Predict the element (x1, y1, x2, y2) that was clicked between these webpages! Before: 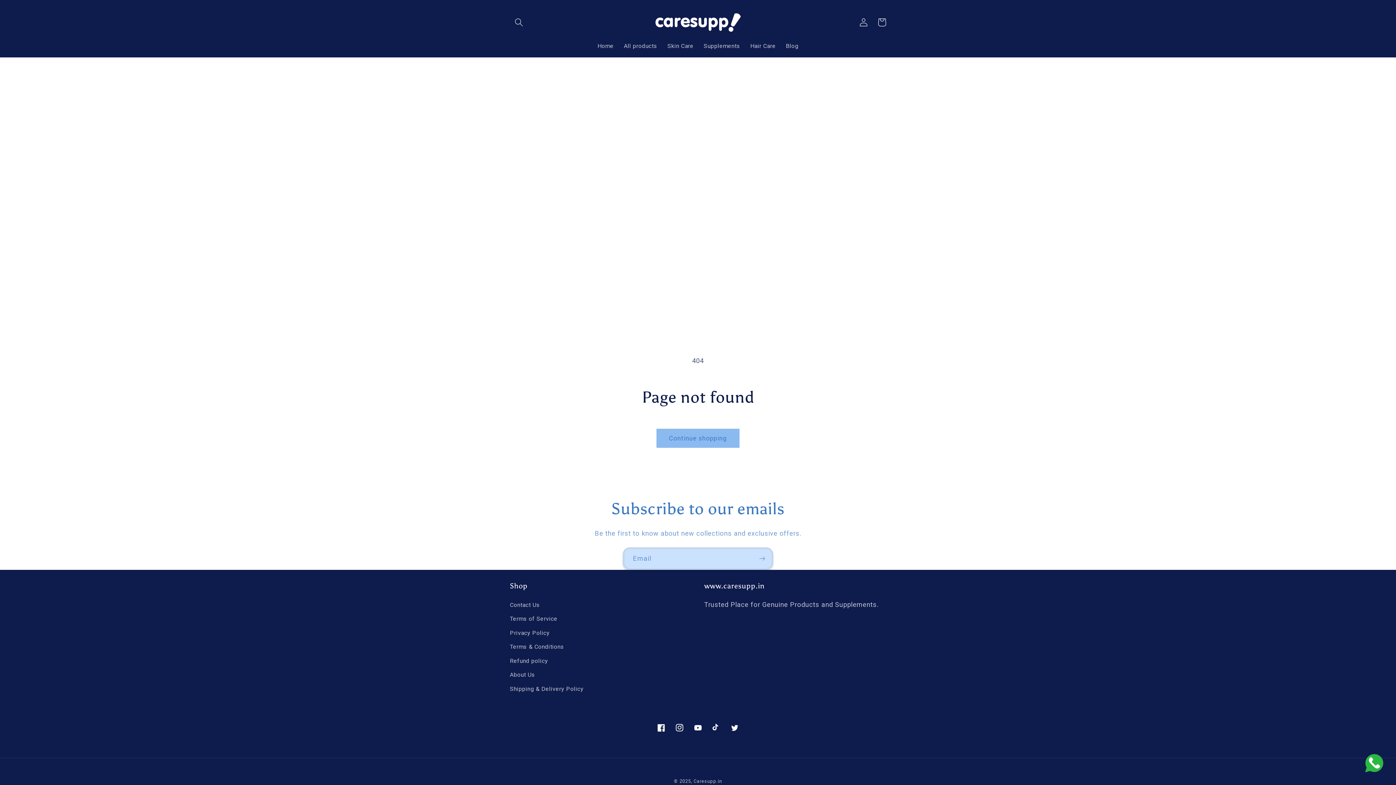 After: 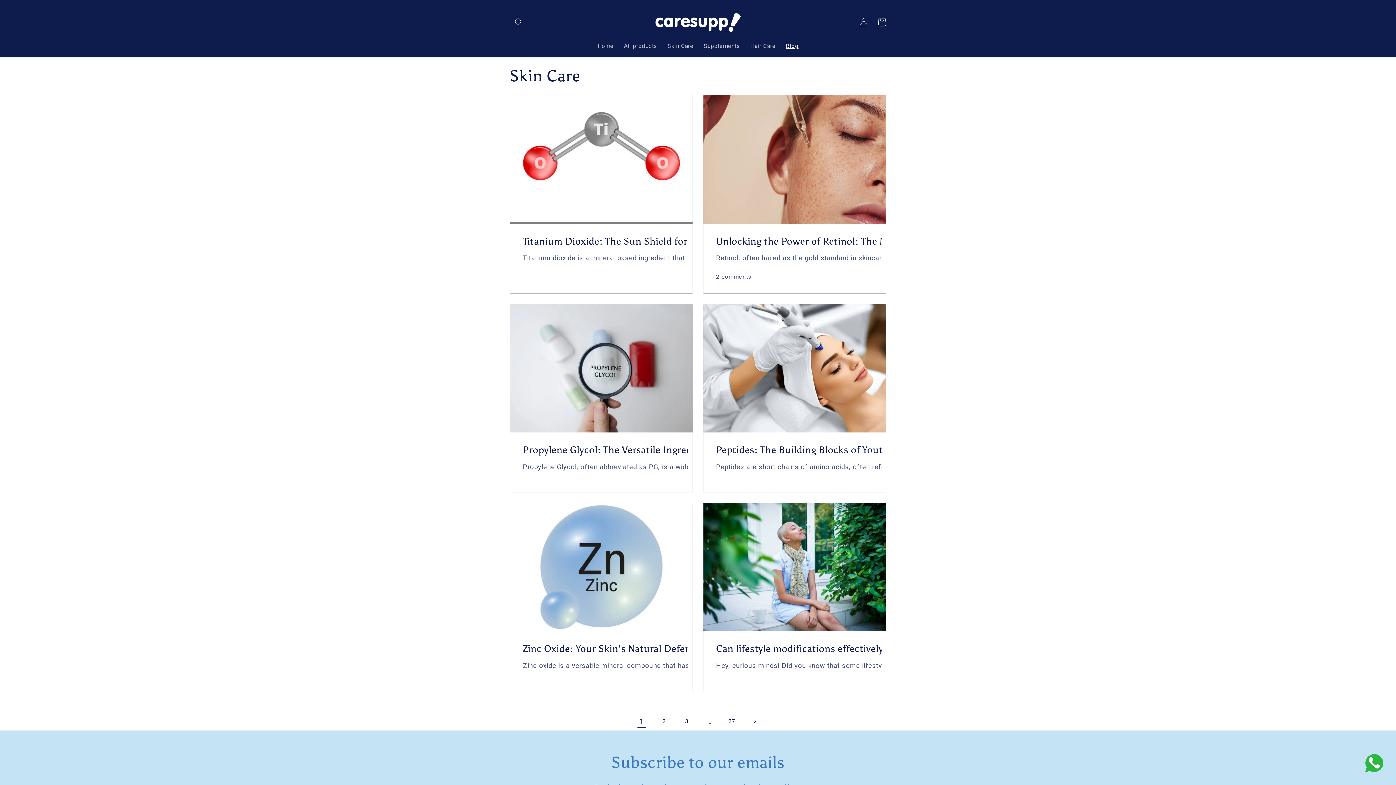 Action: bbox: (781, 37, 803, 54) label: Blog